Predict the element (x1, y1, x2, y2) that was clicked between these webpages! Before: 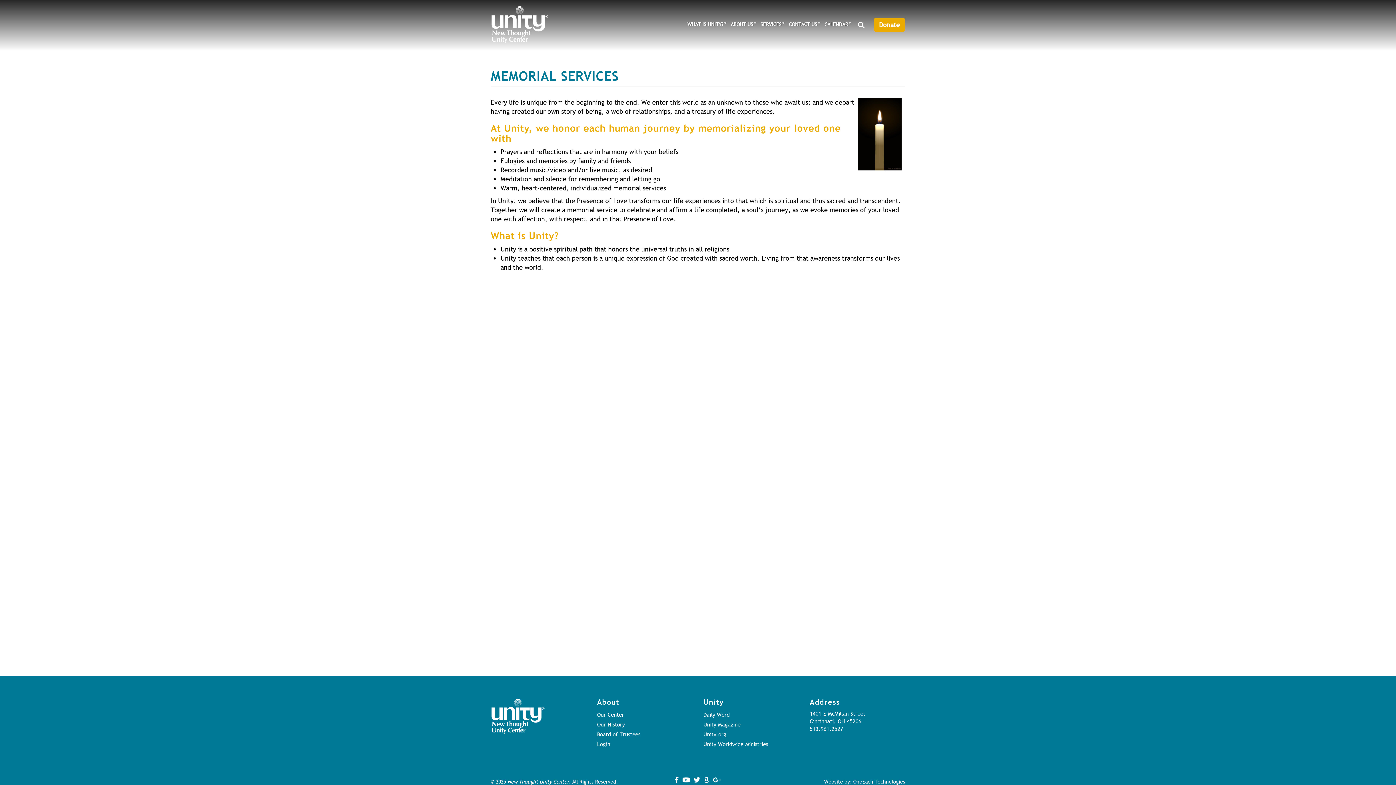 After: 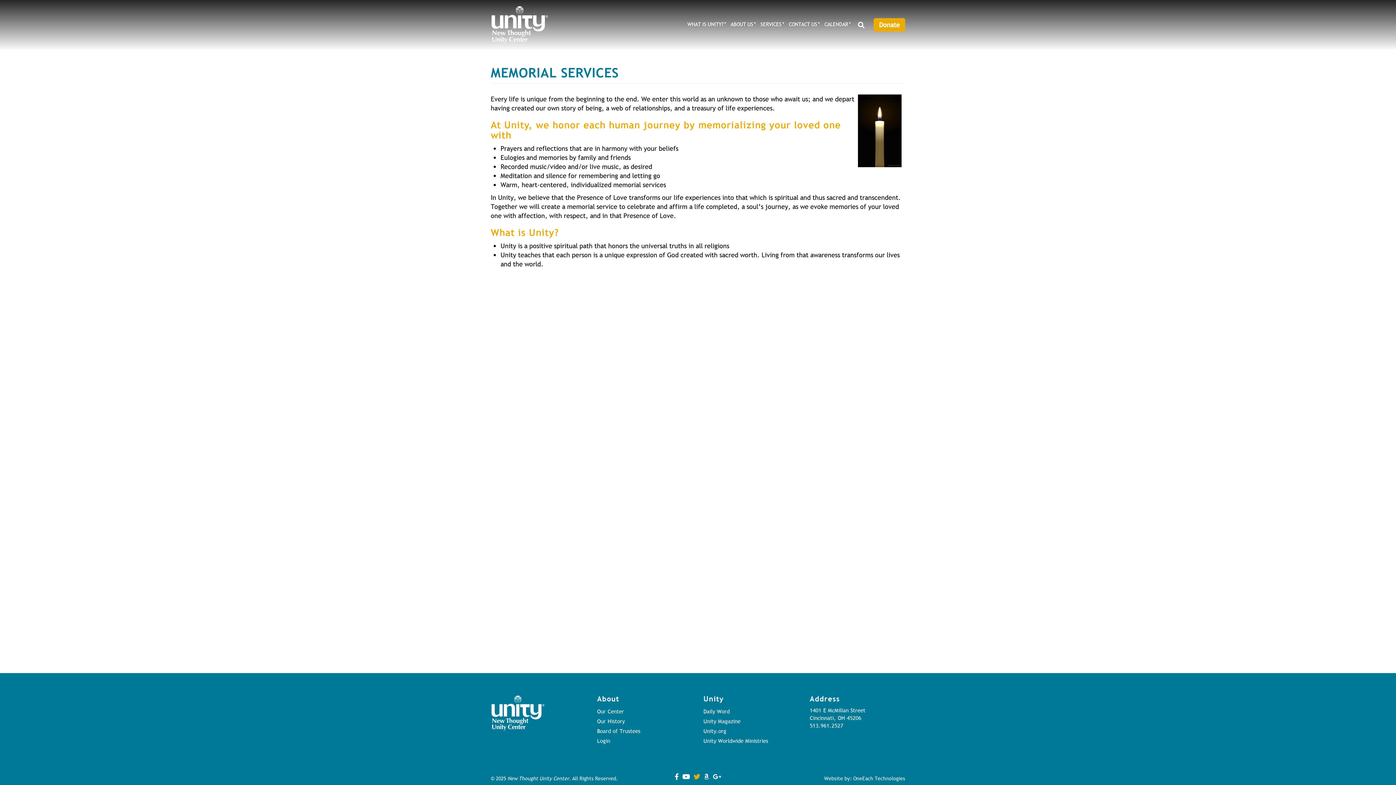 Action: bbox: (691, 774, 700, 788)